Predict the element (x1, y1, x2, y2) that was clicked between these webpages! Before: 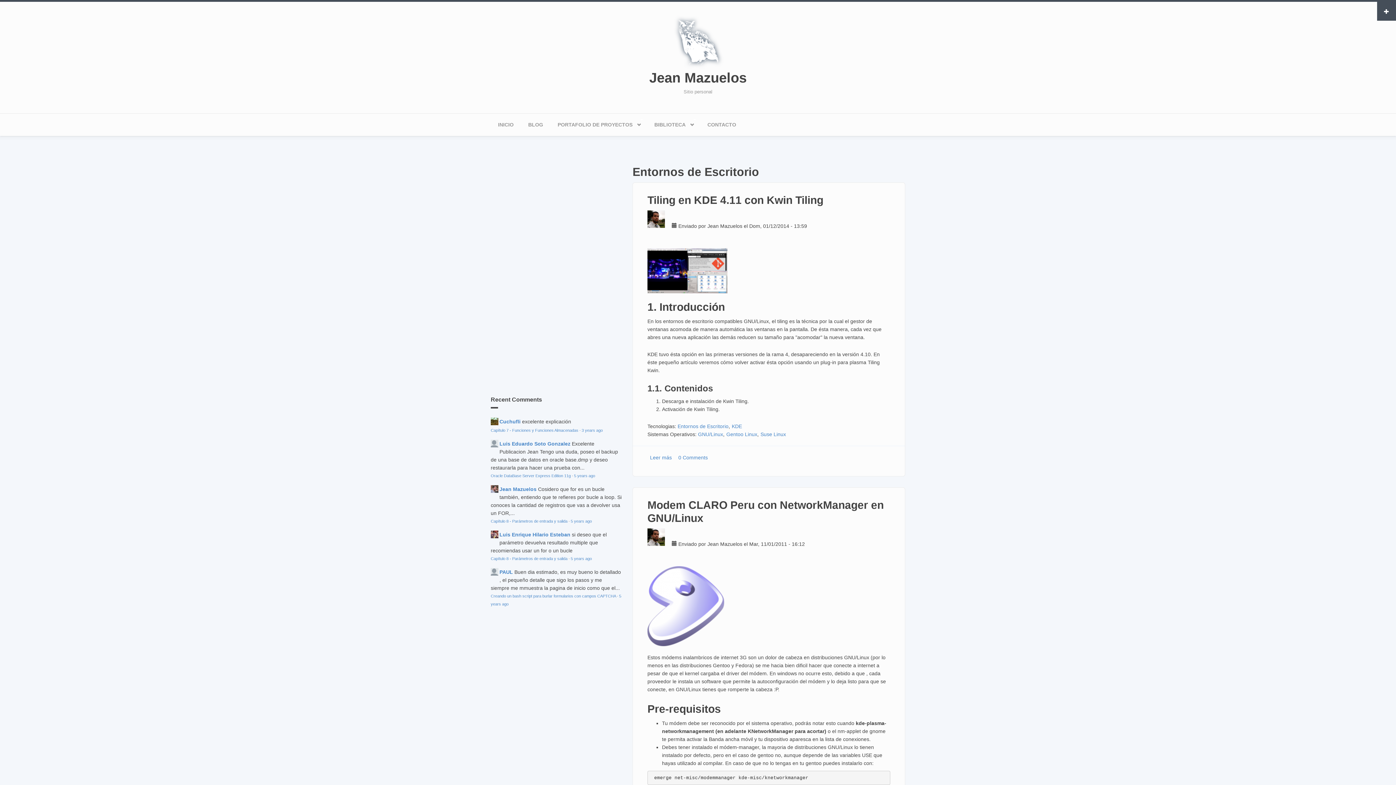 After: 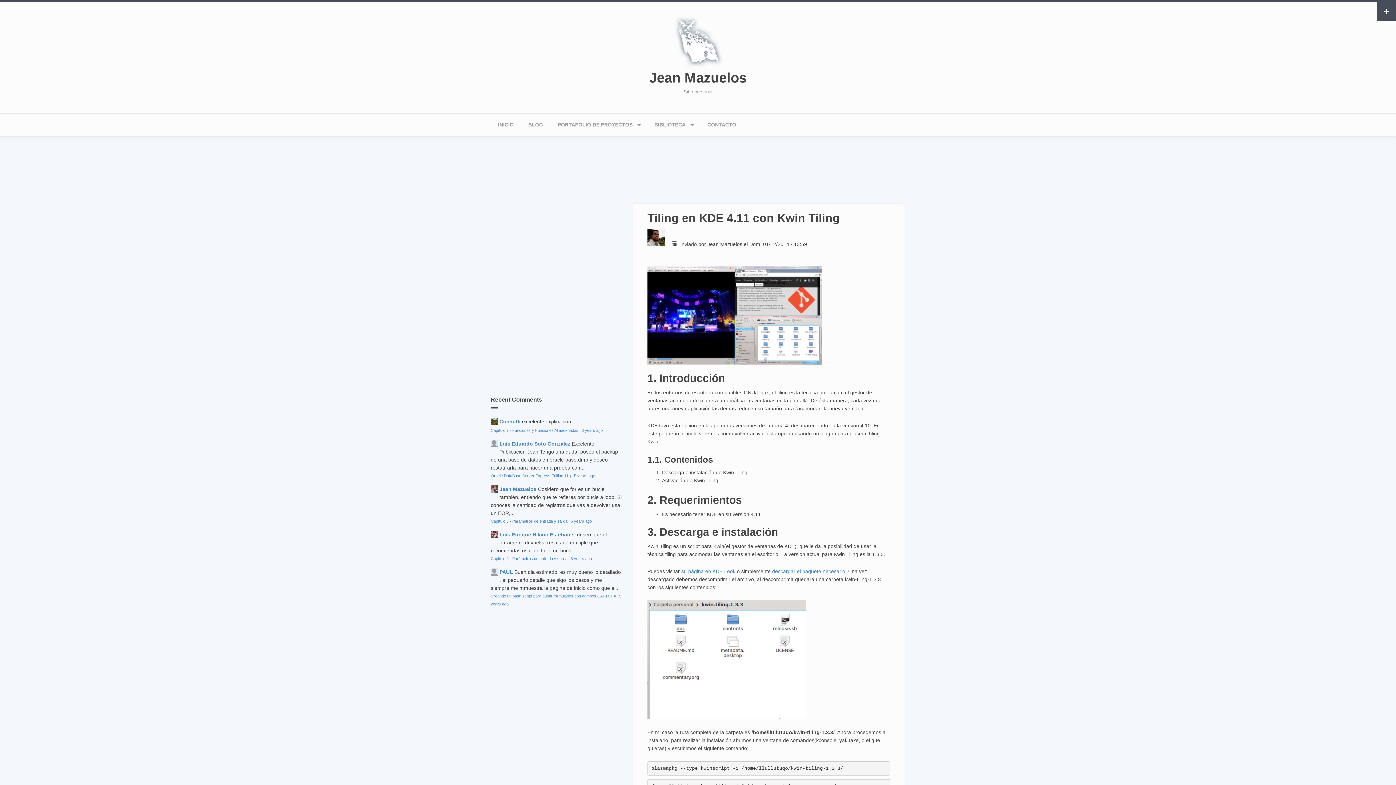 Action: label: Tiling en KDE 4.11 con Kwin Tiling bbox: (647, 194, 823, 206)